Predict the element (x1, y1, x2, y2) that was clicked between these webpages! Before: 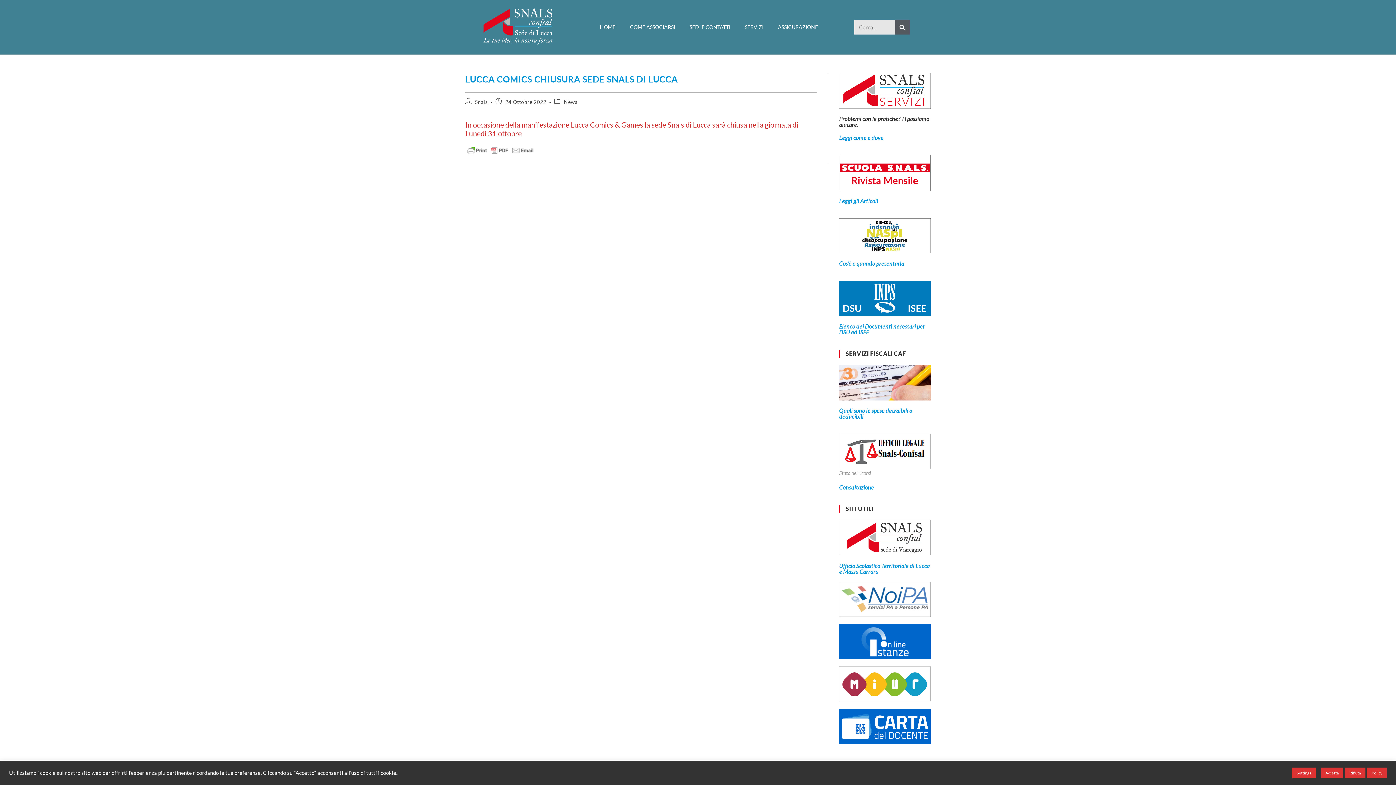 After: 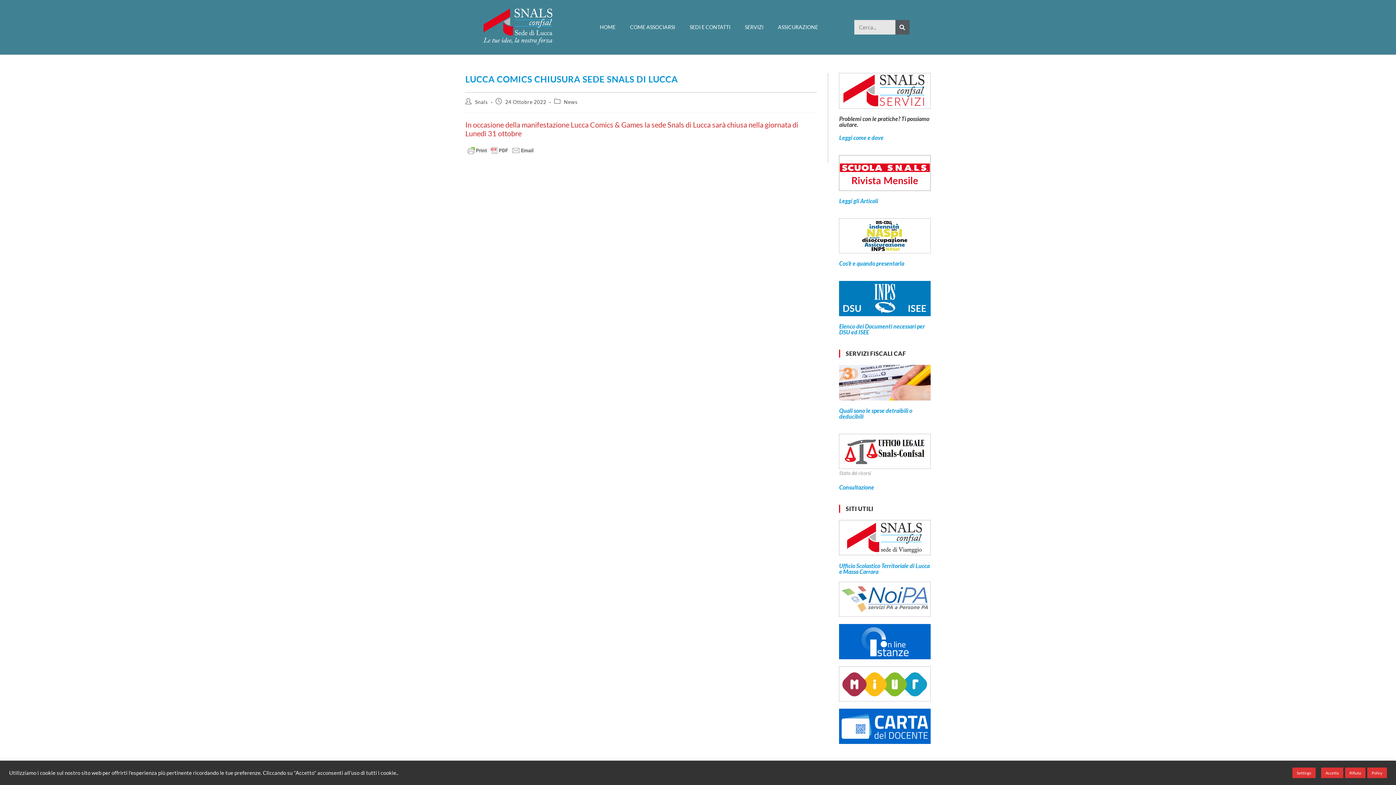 Action: bbox: (839, 155, 930, 190)